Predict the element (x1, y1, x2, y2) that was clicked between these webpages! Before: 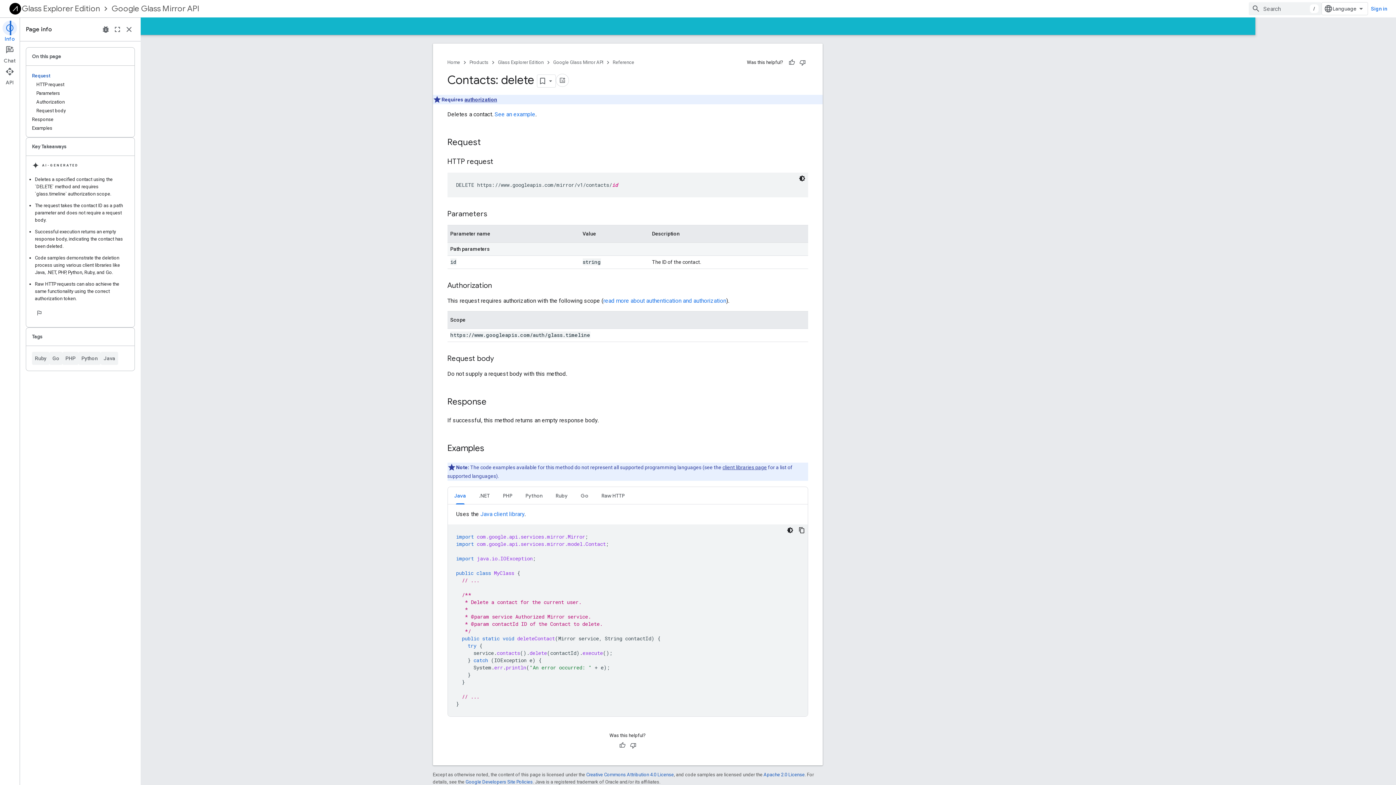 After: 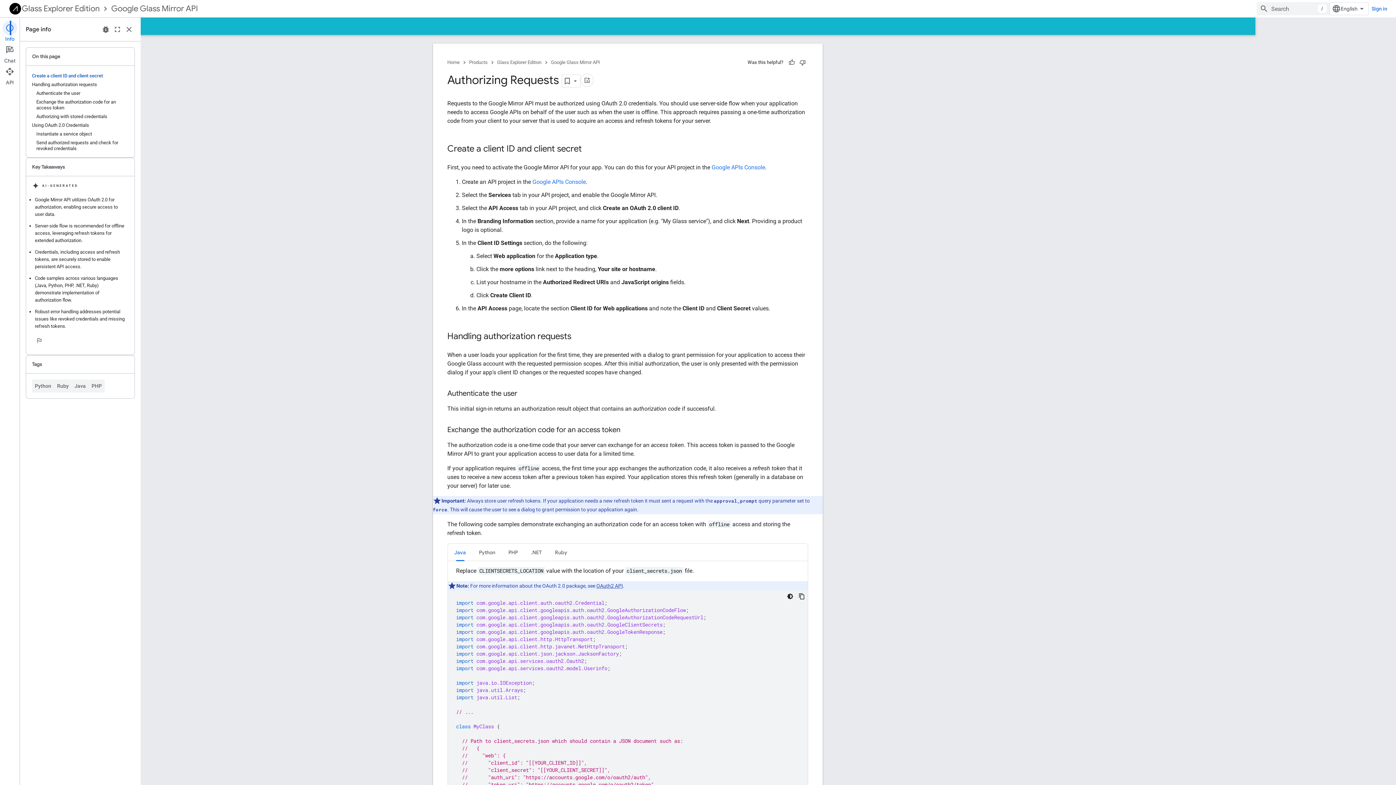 Action: label: read more about authentication and authorization bbox: (664, 297, 786, 304)